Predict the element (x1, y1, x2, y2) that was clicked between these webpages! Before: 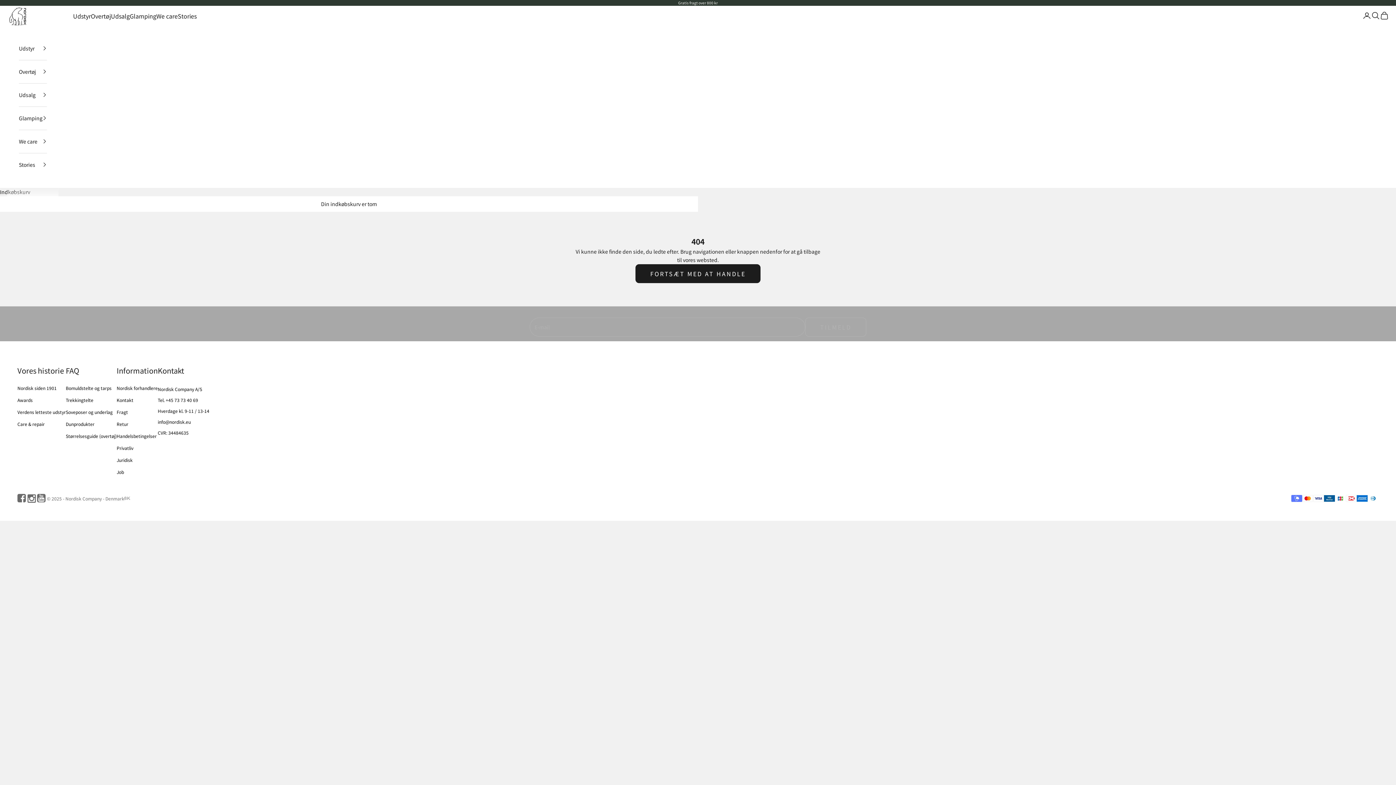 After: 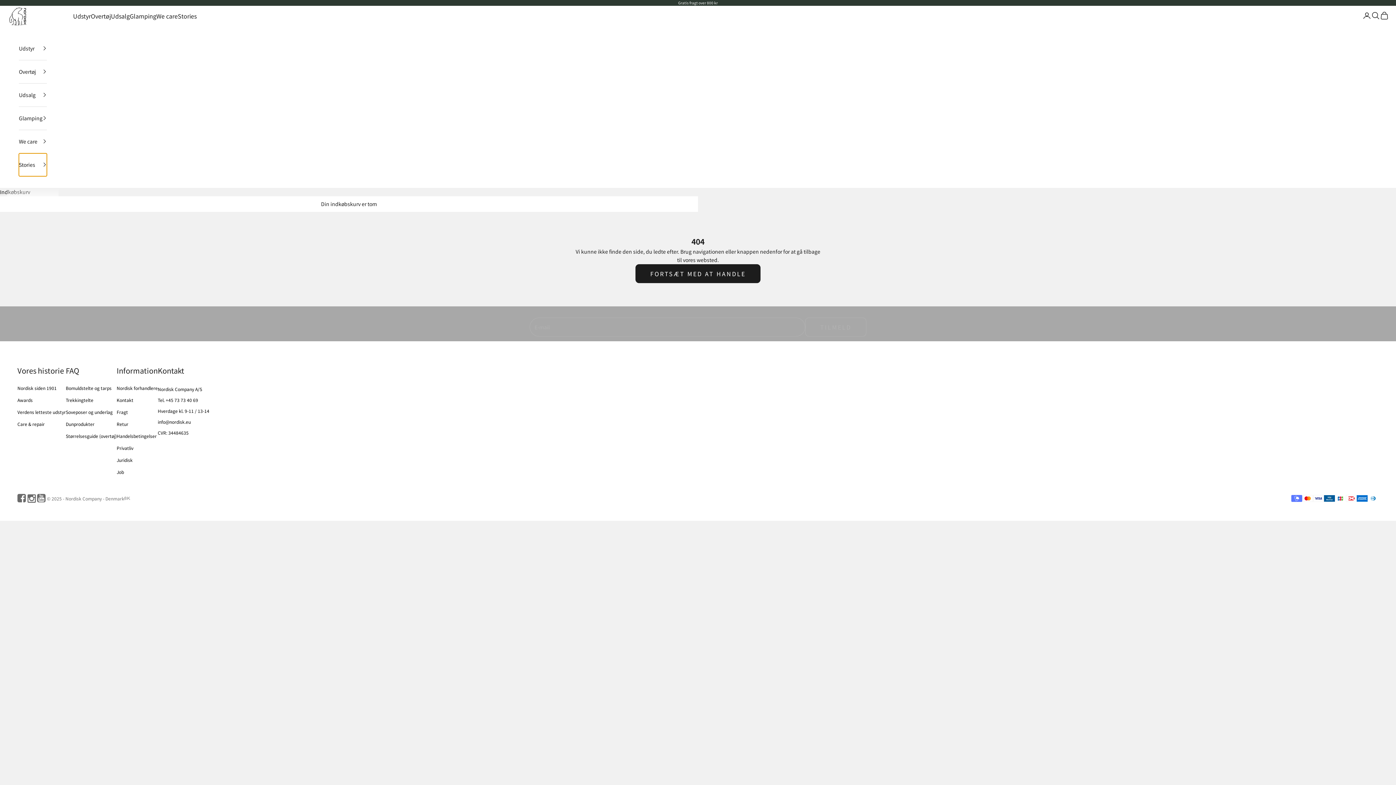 Action: bbox: (18, 153, 46, 176) label: Stories